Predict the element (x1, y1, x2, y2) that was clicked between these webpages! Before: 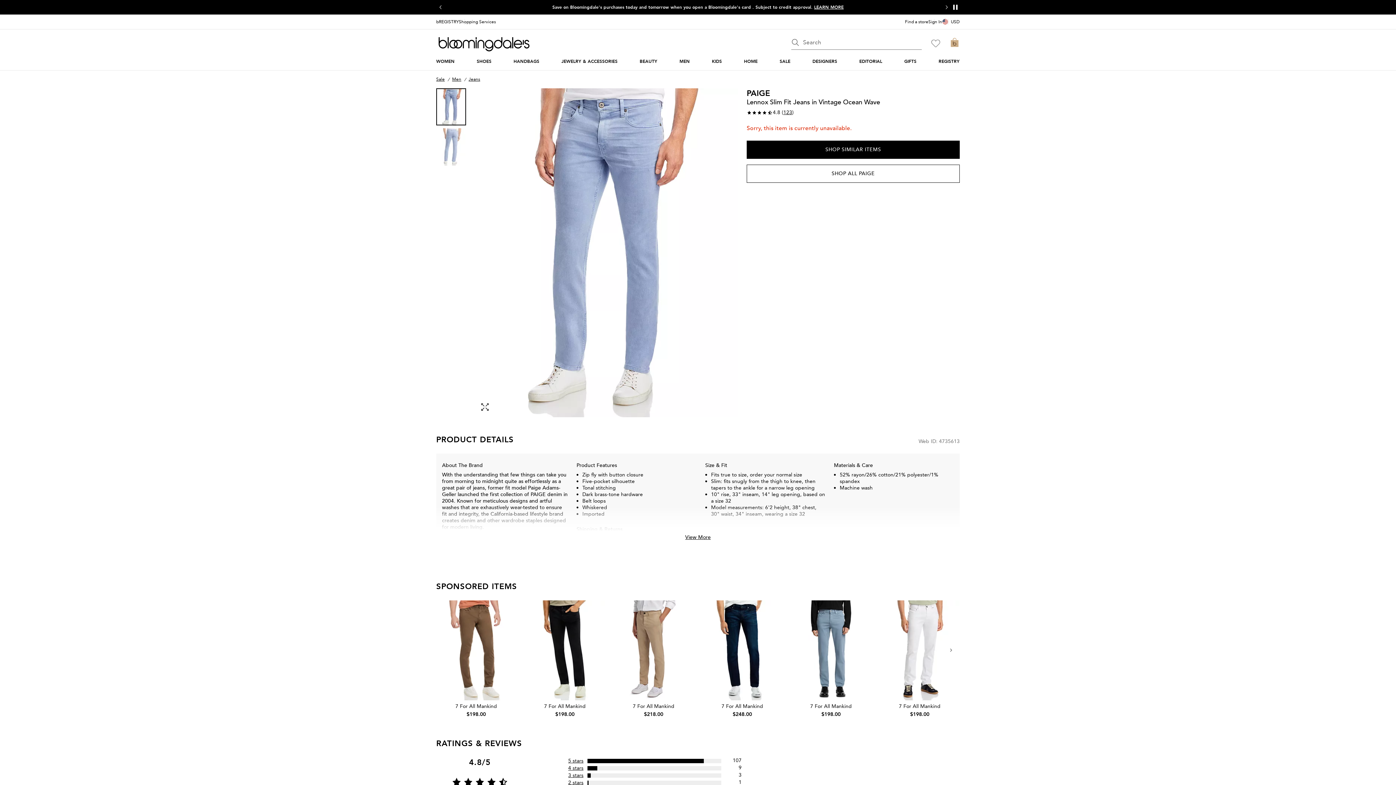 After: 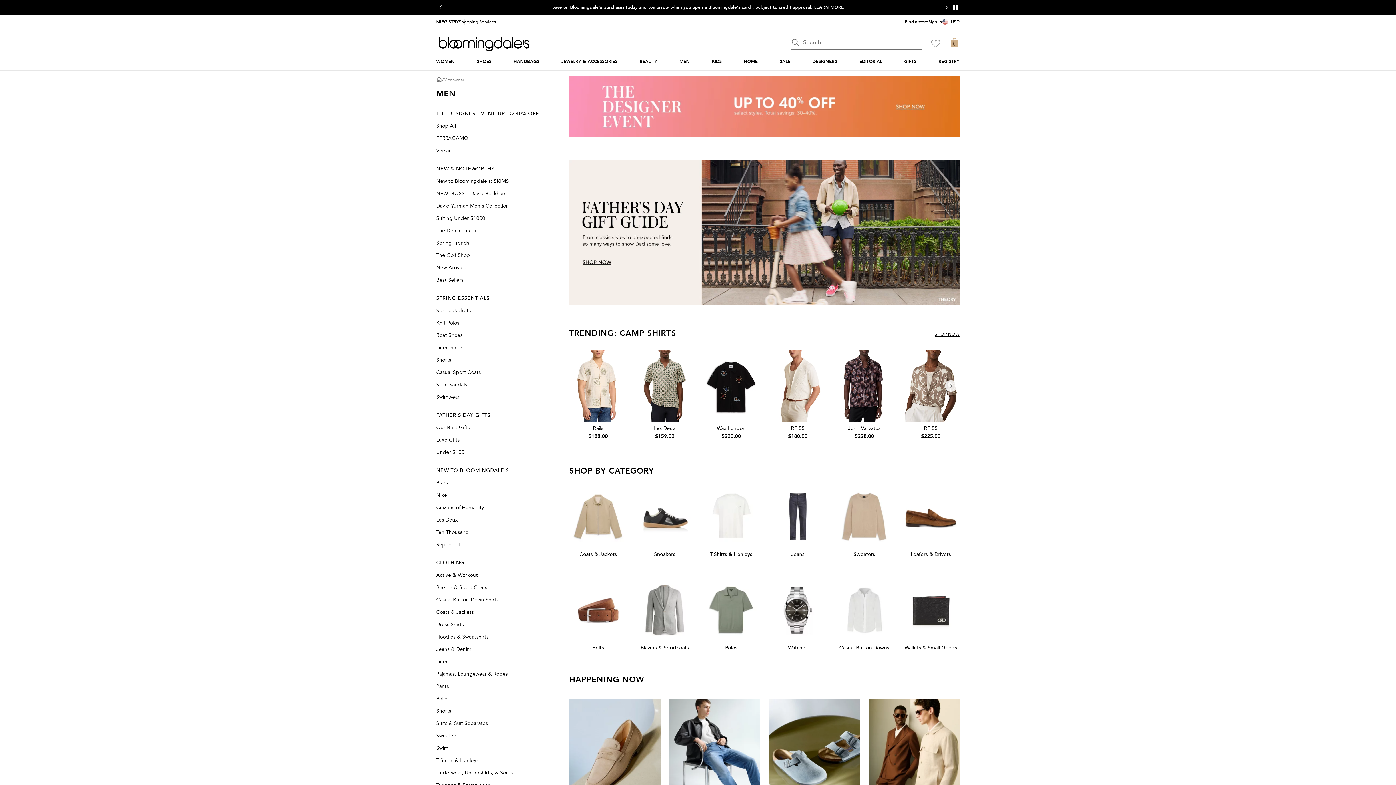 Action: label: MEN bbox: (679, 58, 690, 64)